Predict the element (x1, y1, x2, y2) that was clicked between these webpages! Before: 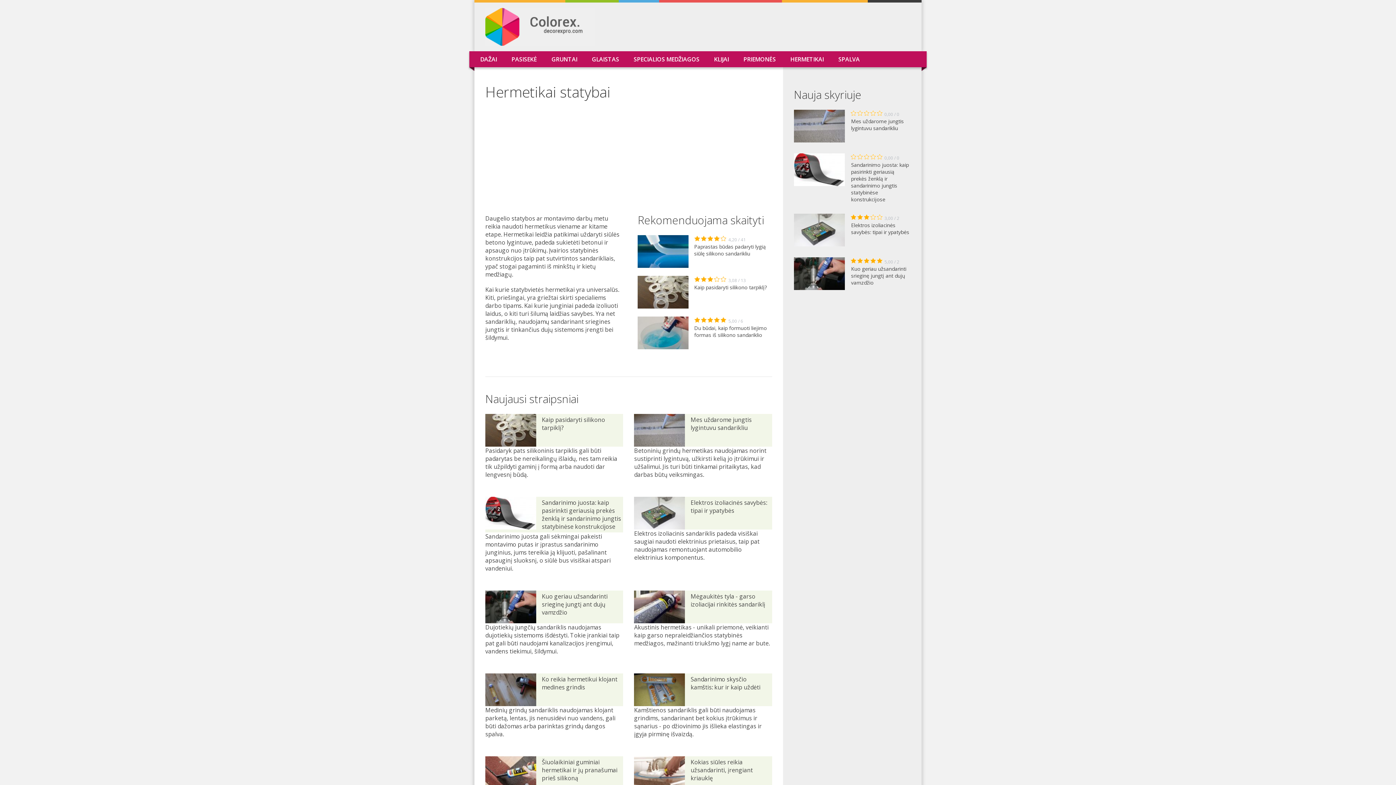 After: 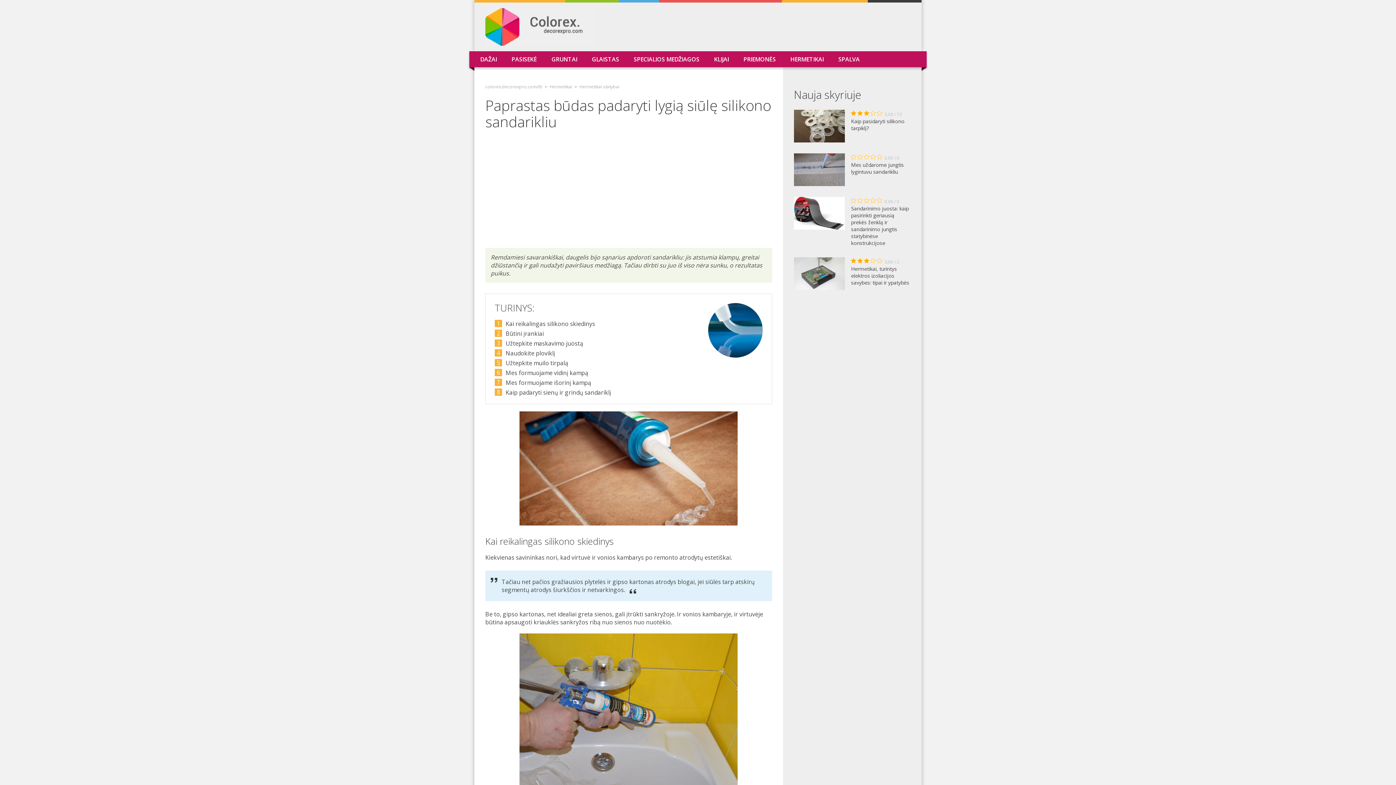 Action: bbox: (694, 243, 772, 257) label: Paprastas būdas padaryti lygią siūlę silikono sandarikliu